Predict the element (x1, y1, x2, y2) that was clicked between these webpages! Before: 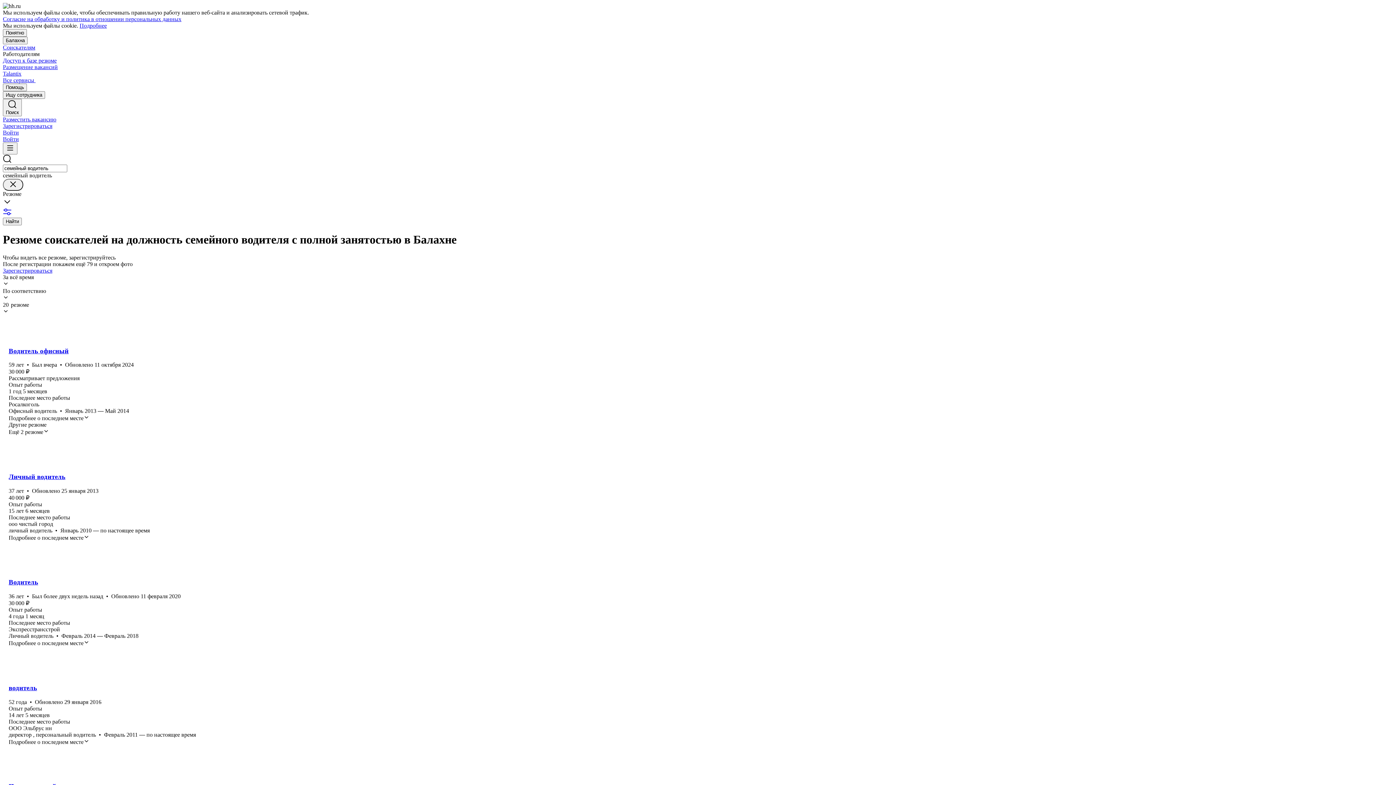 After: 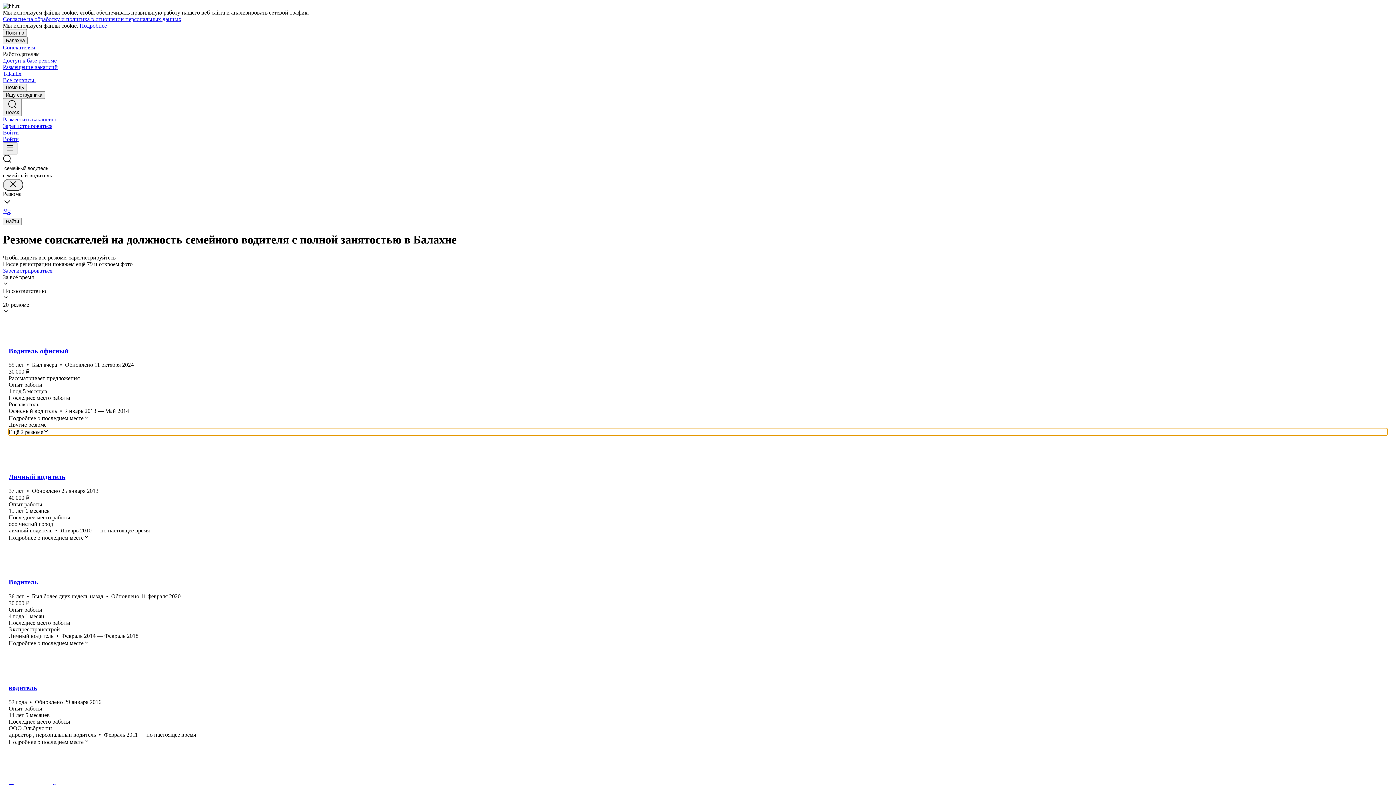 Action: label: Ещё 2 резюме bbox: (8, 428, 1387, 435)